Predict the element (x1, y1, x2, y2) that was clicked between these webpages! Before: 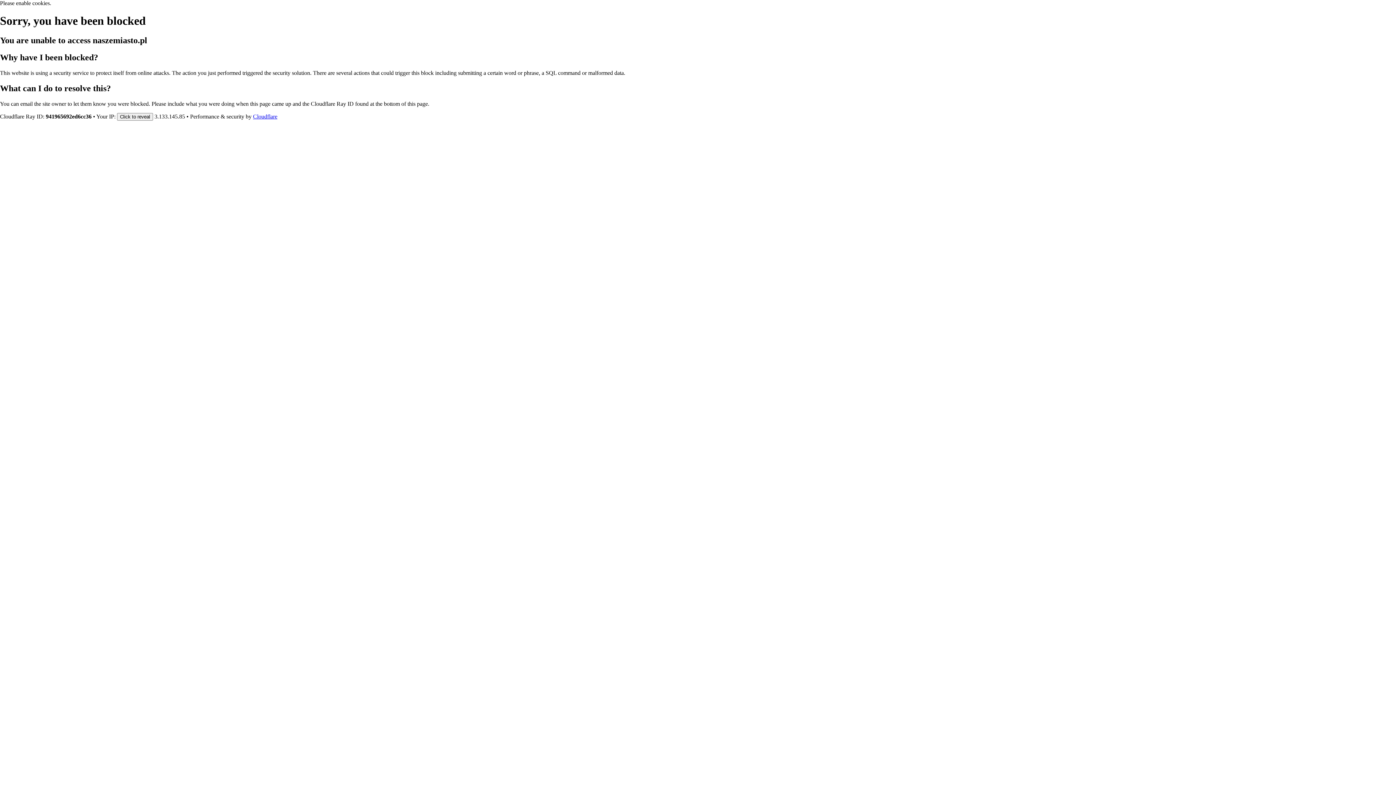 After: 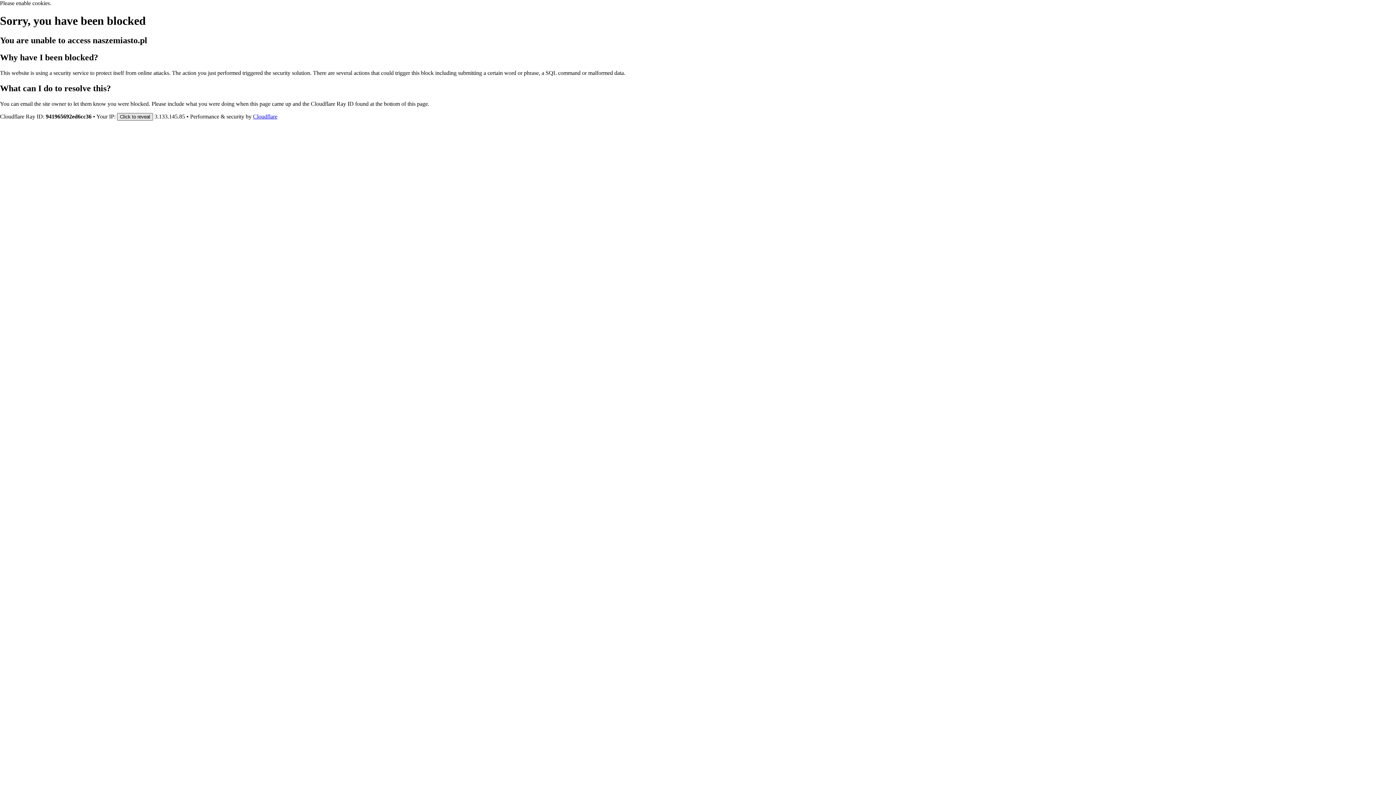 Action: label: Click to reveal bbox: (117, 112, 153, 120)